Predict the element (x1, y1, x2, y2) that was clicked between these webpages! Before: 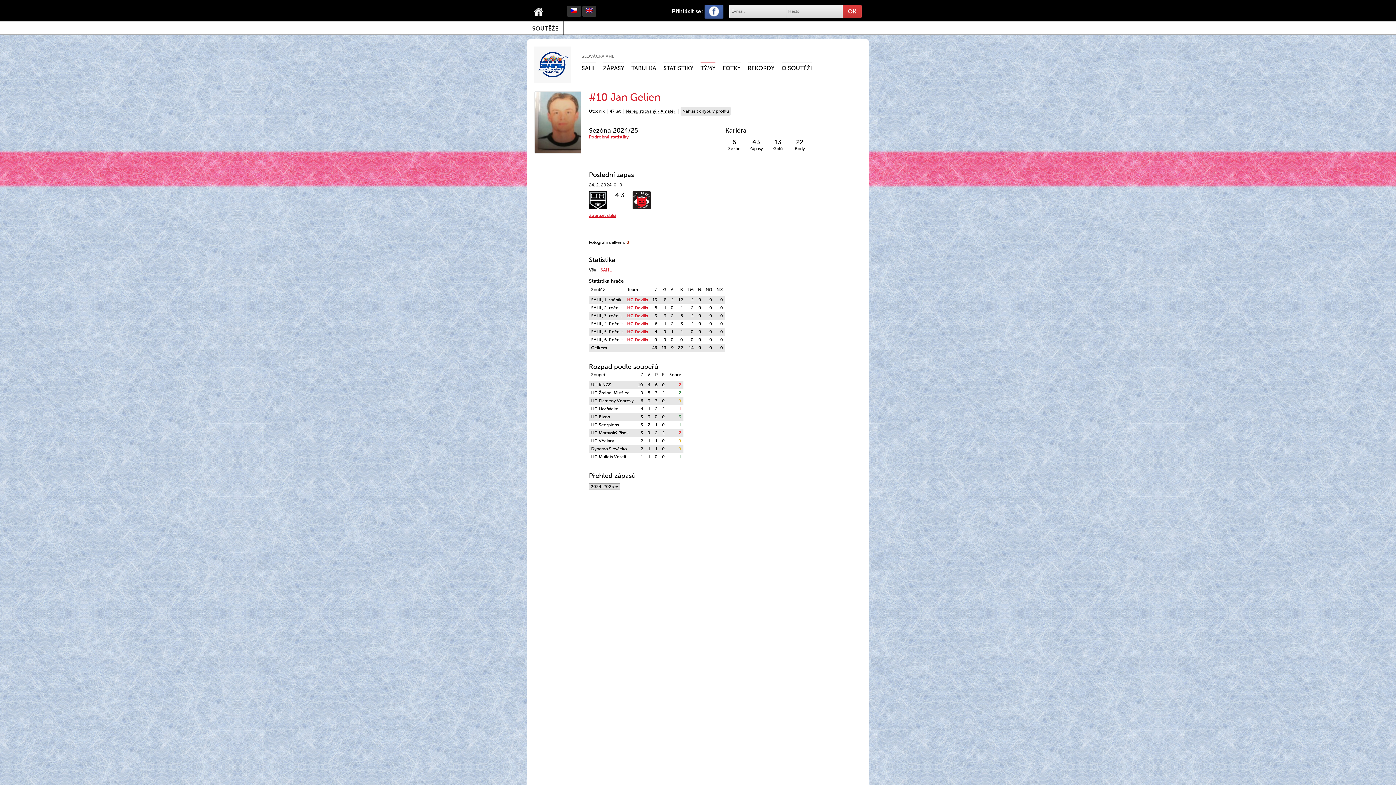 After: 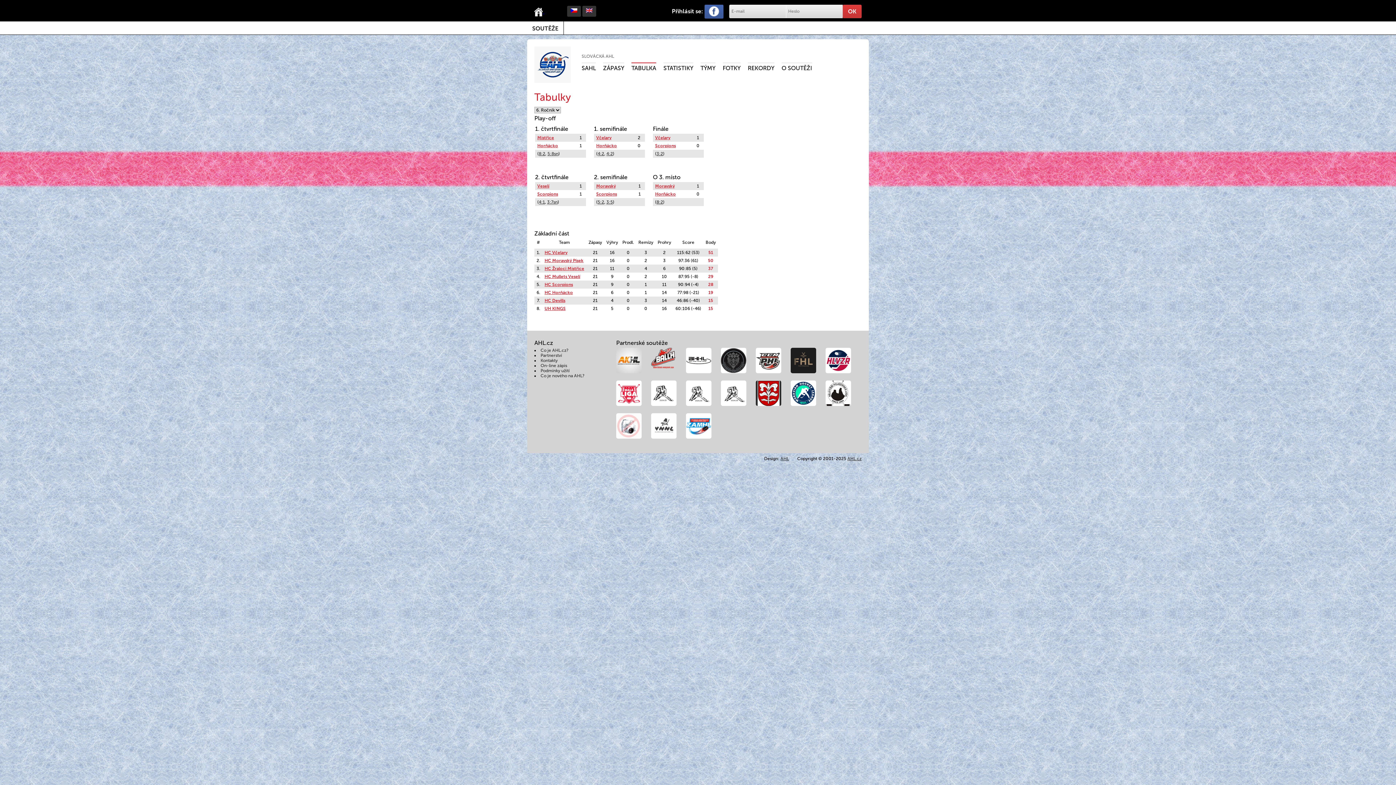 Action: bbox: (631, 62, 656, 71) label: TABULKA